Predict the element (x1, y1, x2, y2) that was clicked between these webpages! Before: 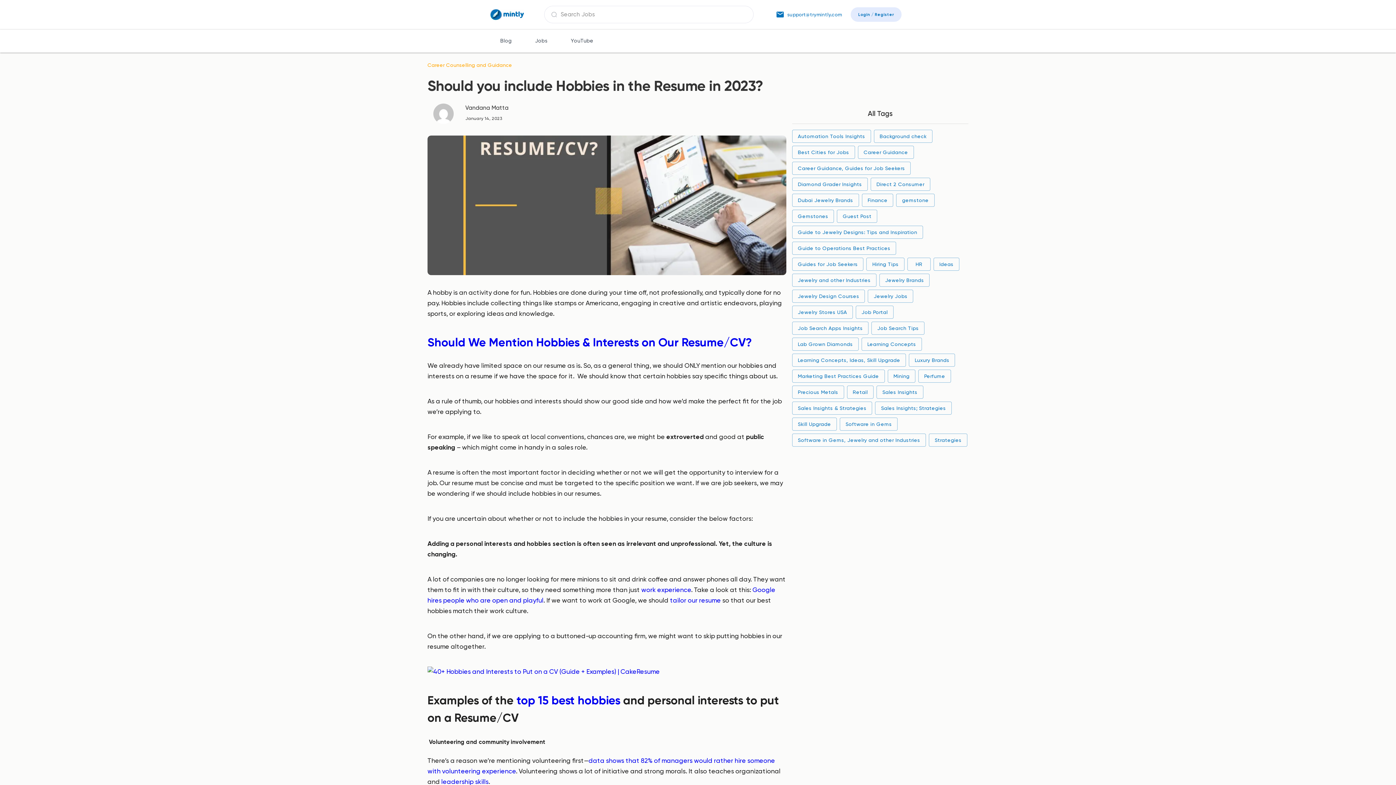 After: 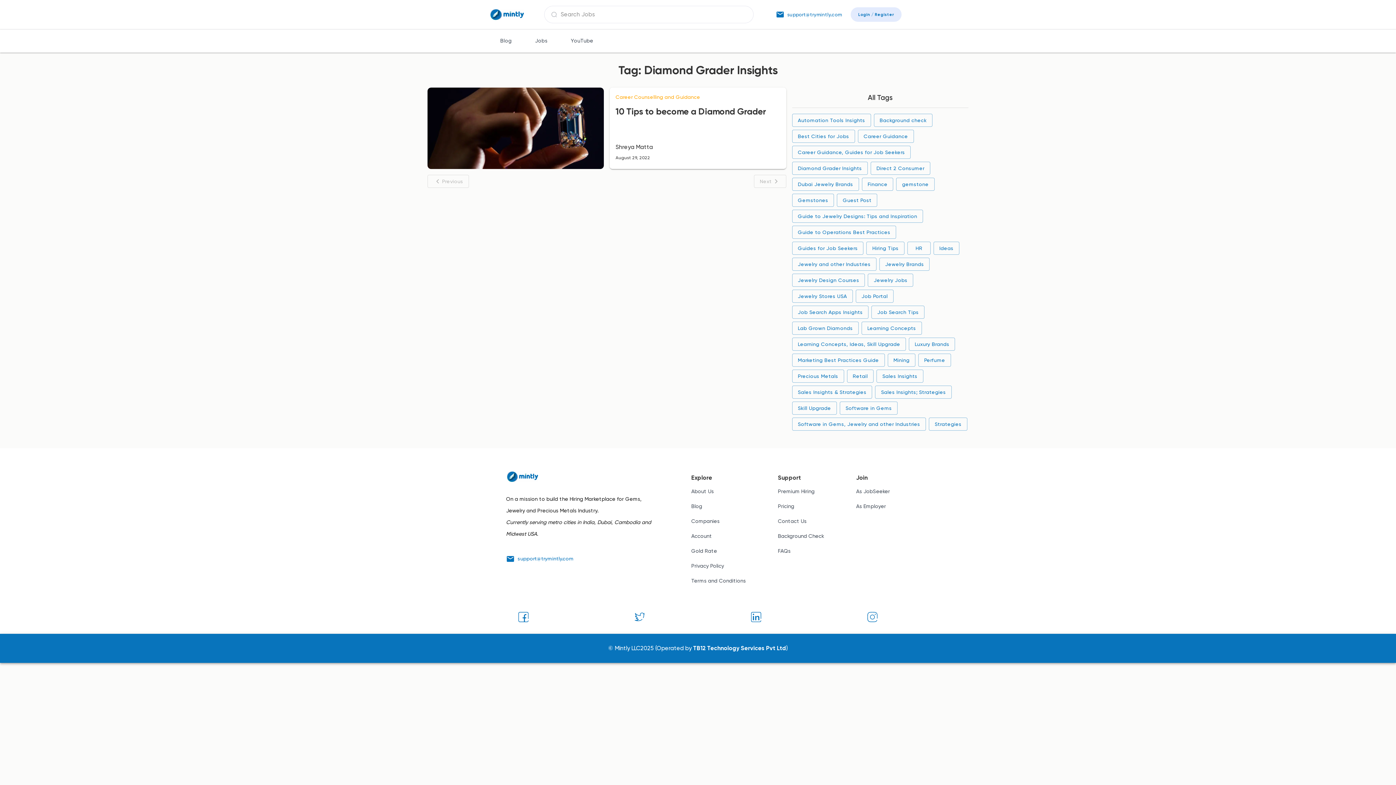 Action: label: Diamond Grader Insights bbox: (792, 177, 867, 190)